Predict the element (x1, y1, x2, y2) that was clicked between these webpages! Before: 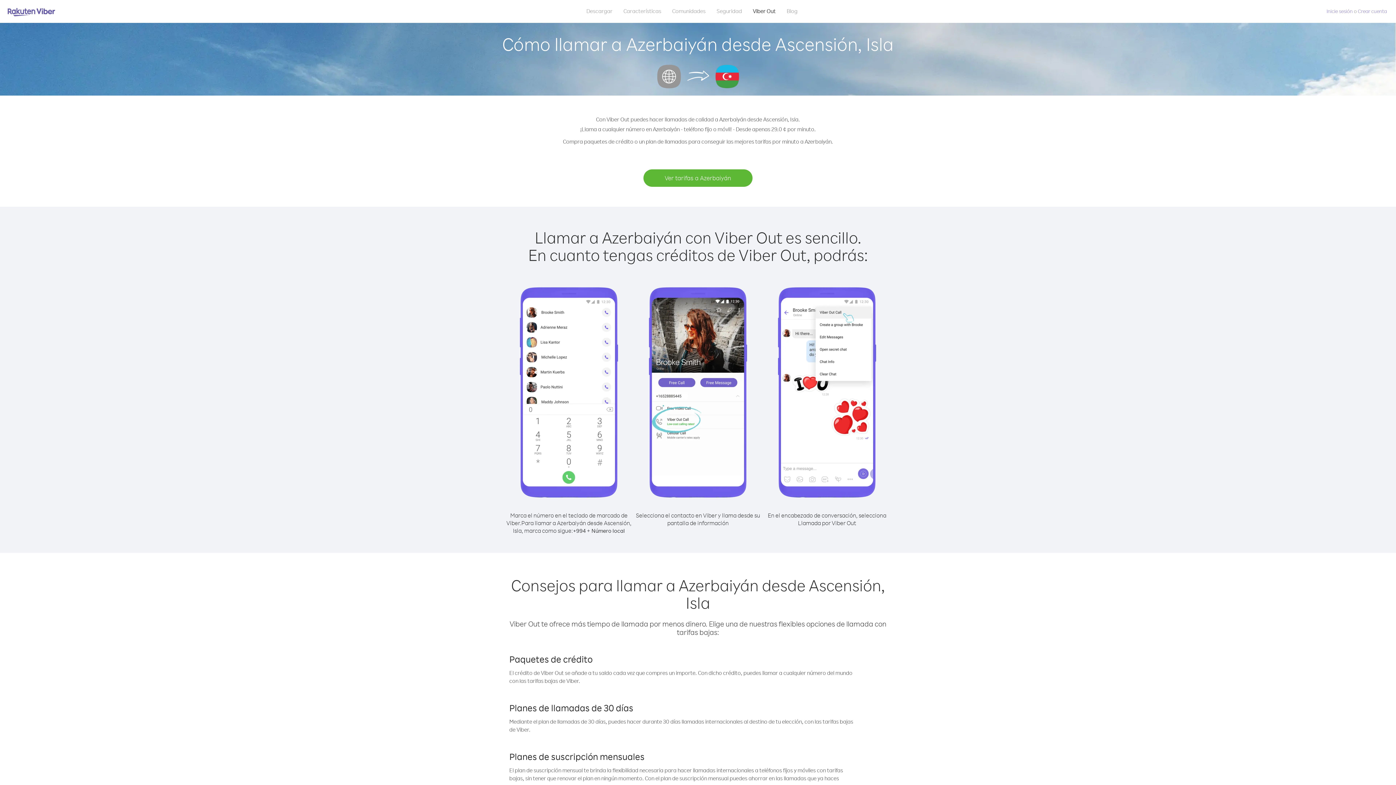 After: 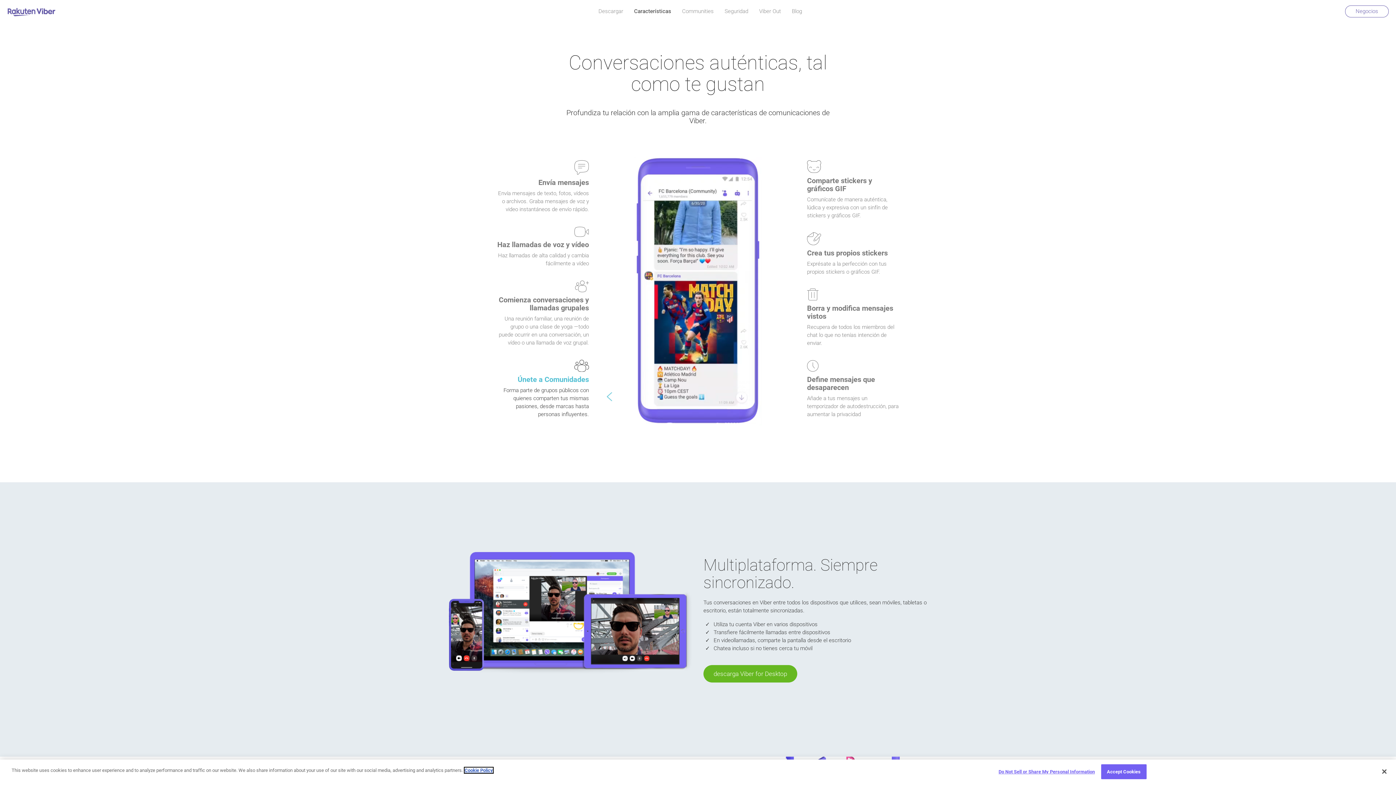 Action: bbox: (618, 5, 666, 16) label: Características